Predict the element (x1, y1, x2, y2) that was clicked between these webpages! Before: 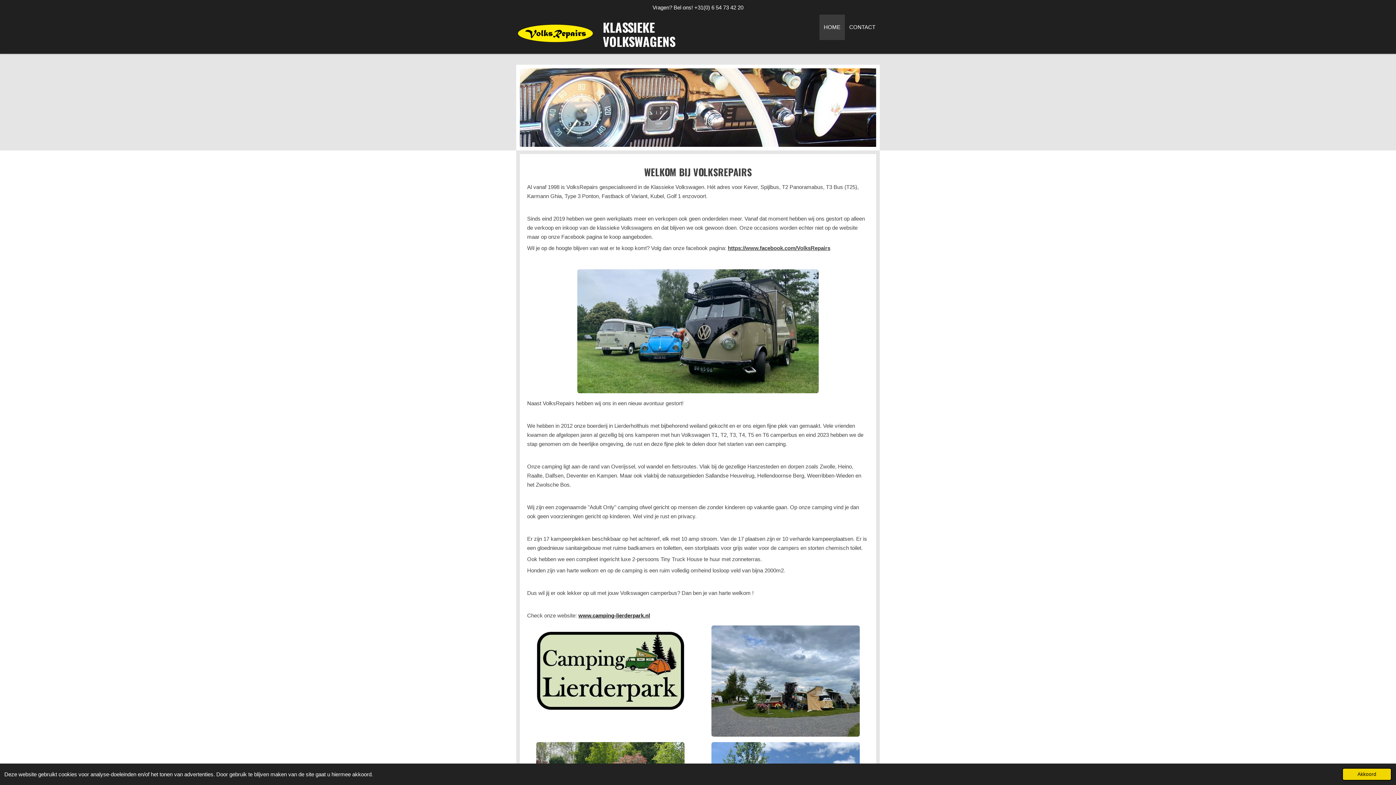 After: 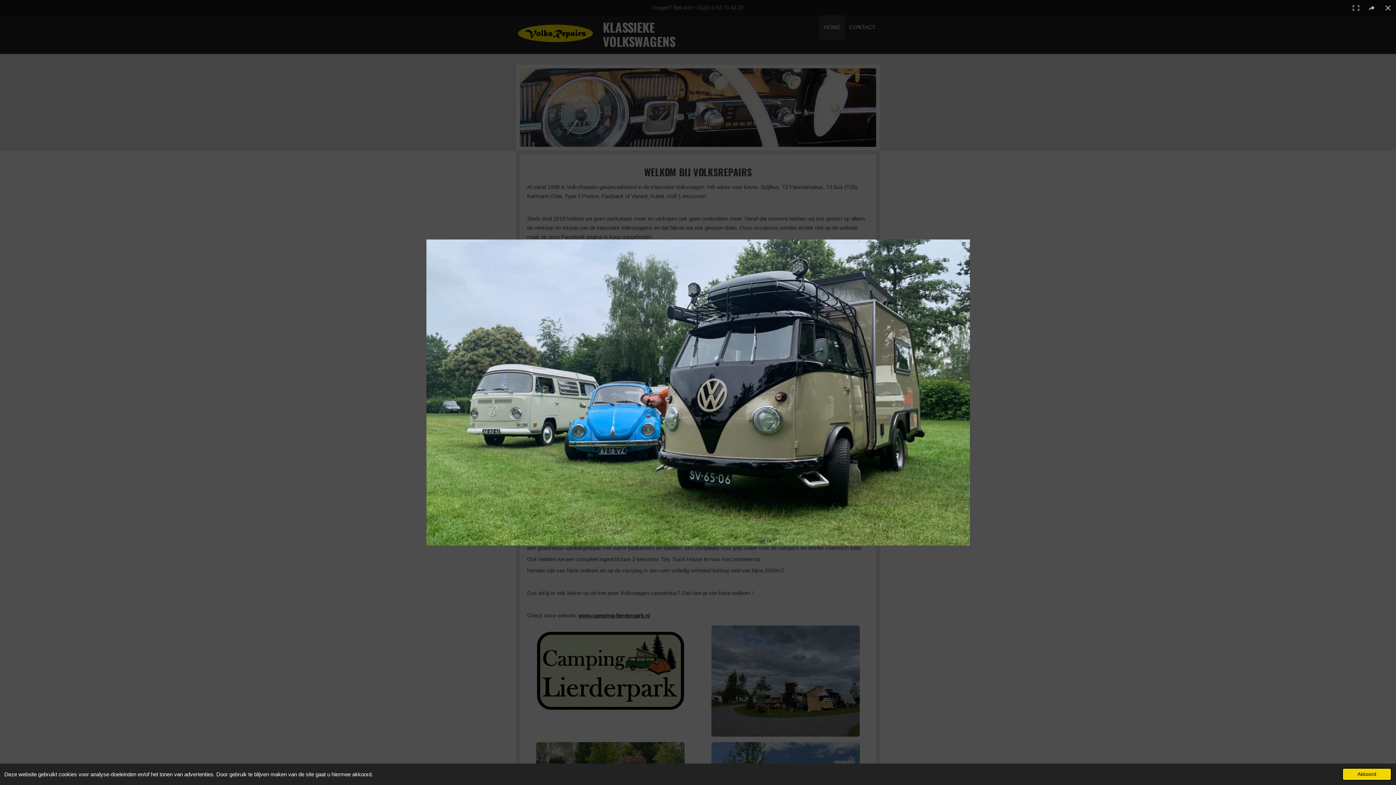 Action: bbox: (577, 269, 818, 393)